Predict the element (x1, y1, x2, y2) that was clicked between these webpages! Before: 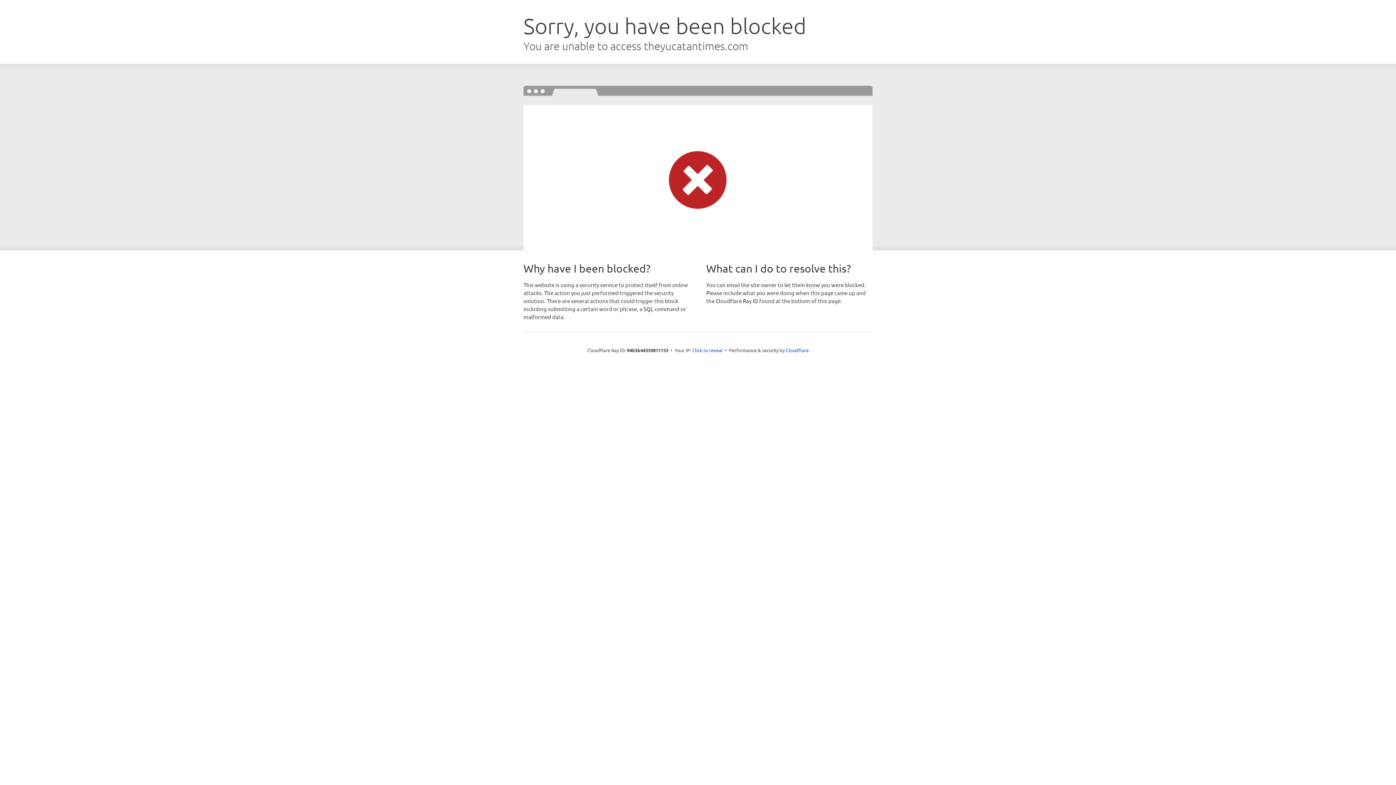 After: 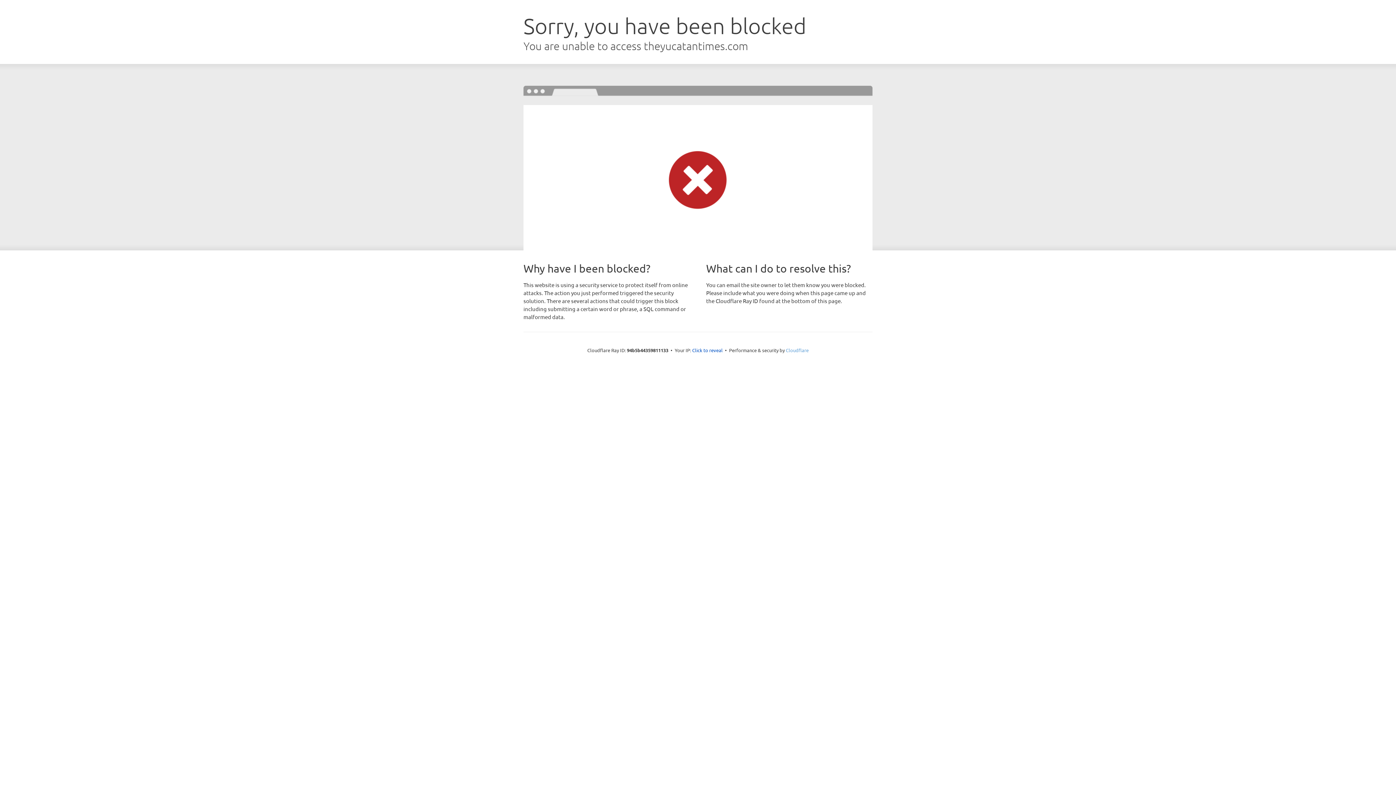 Action: label: Cloudflare bbox: (786, 347, 808, 353)